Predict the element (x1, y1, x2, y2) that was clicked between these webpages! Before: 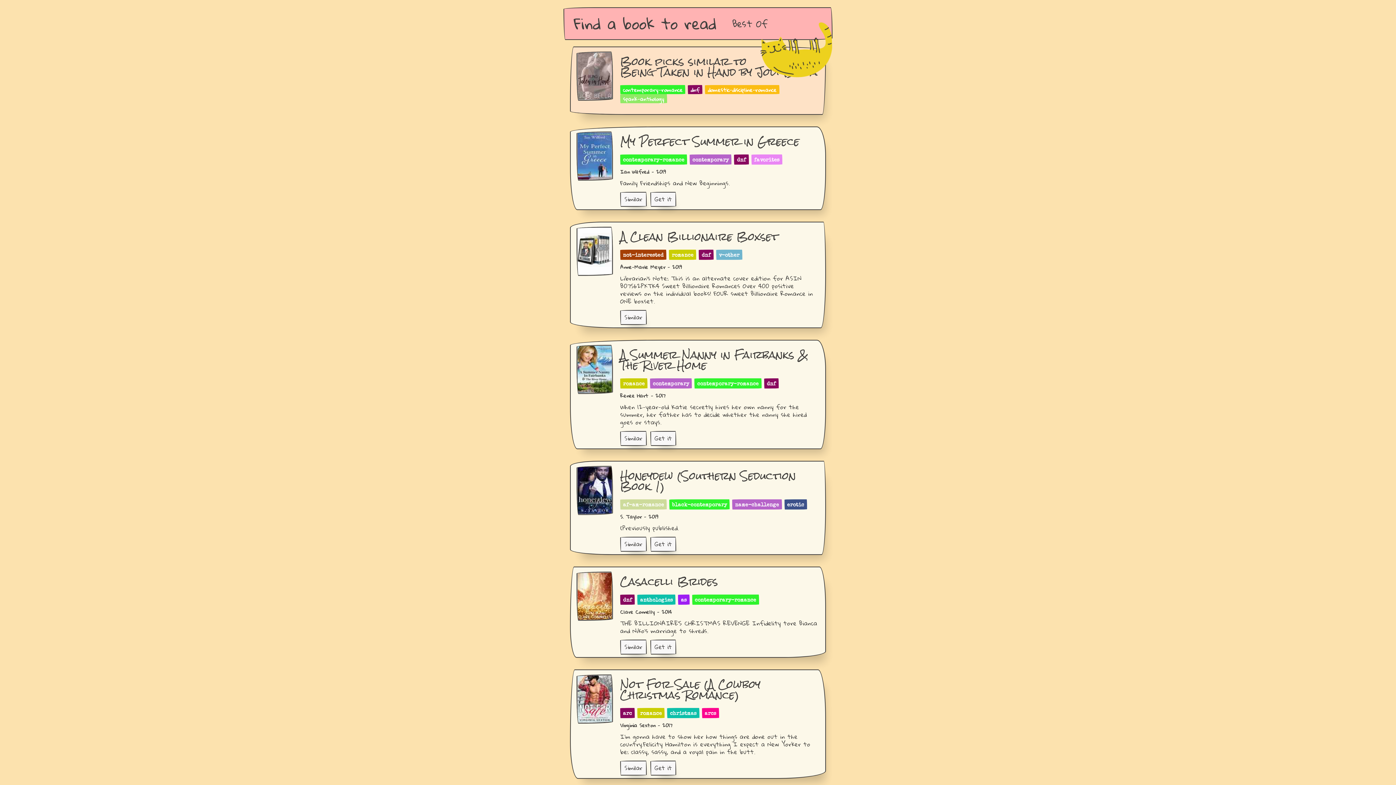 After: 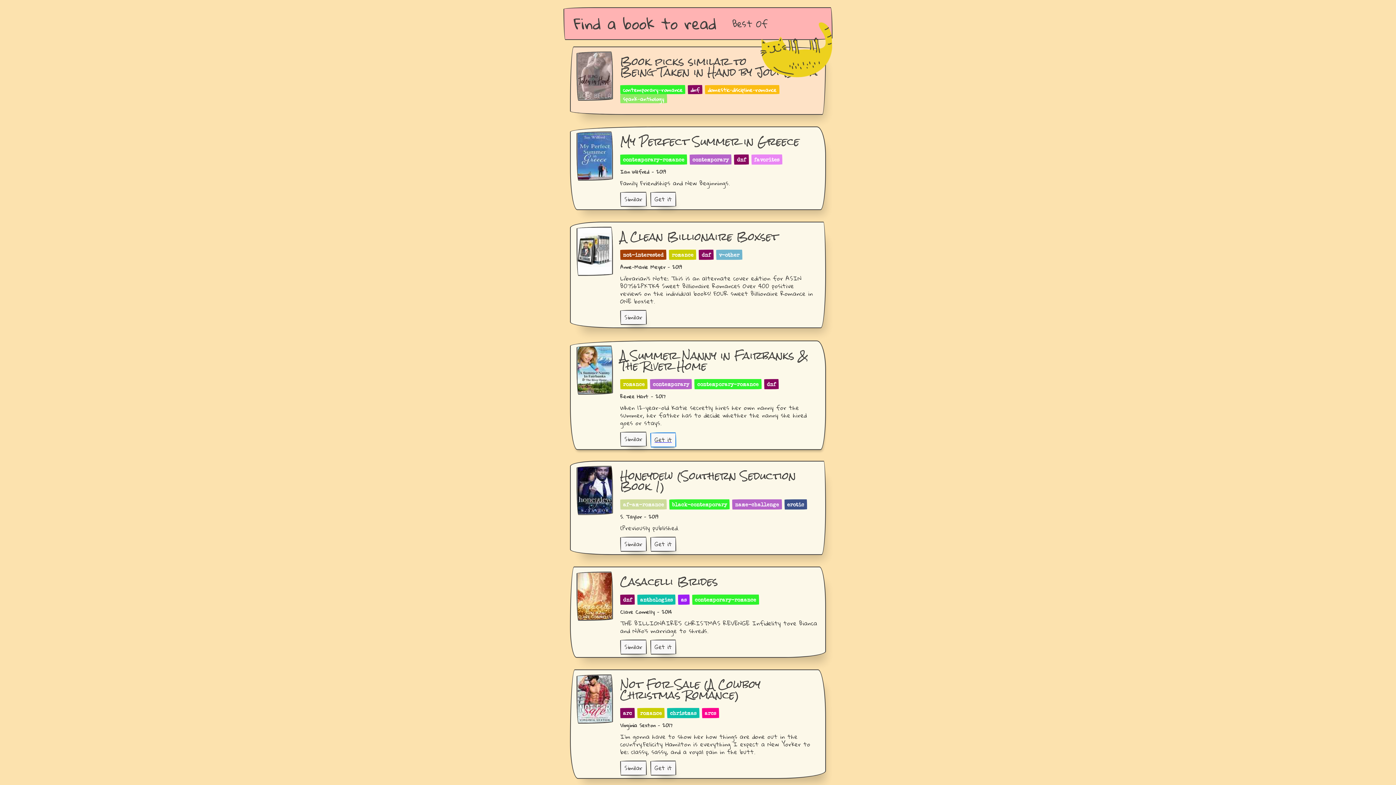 Action: bbox: (650, 432, 676, 444) label: Get it